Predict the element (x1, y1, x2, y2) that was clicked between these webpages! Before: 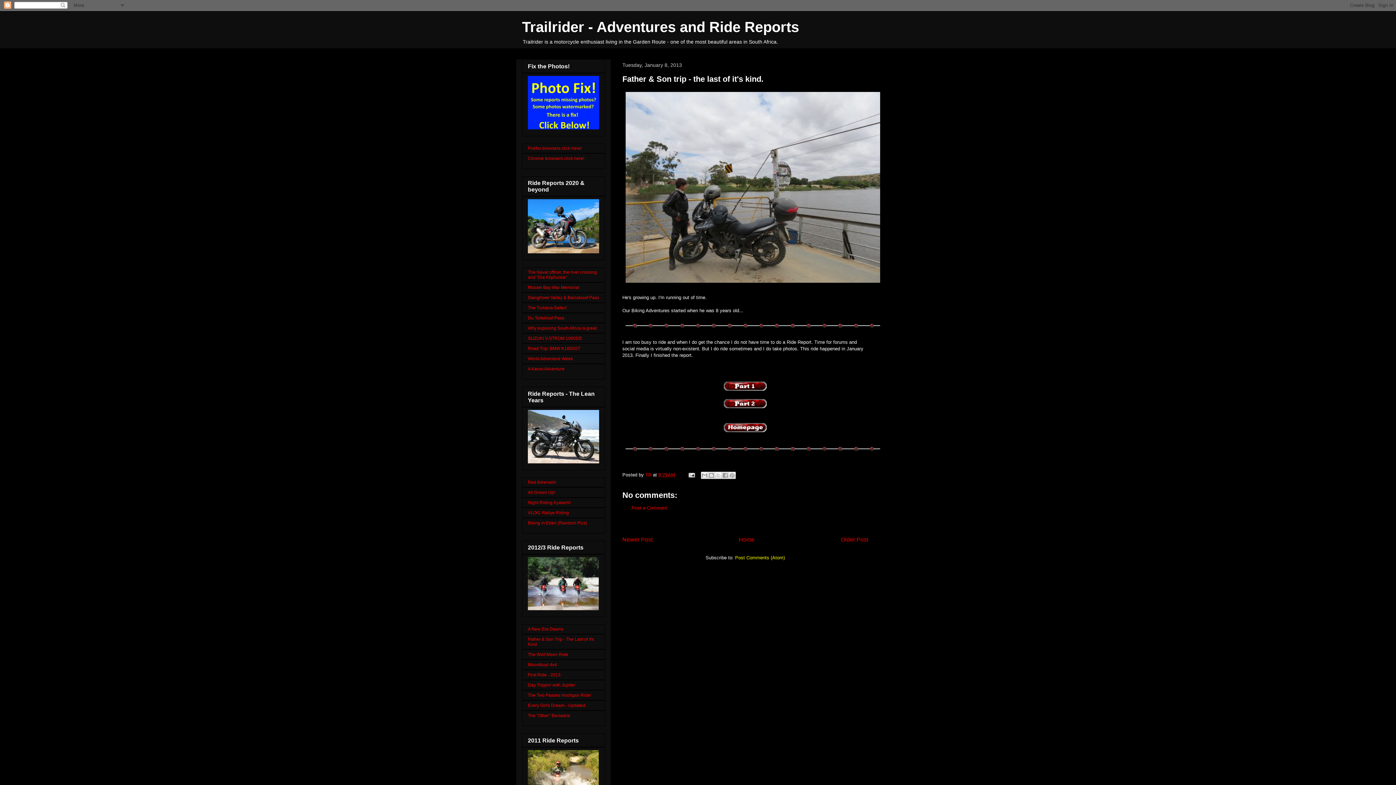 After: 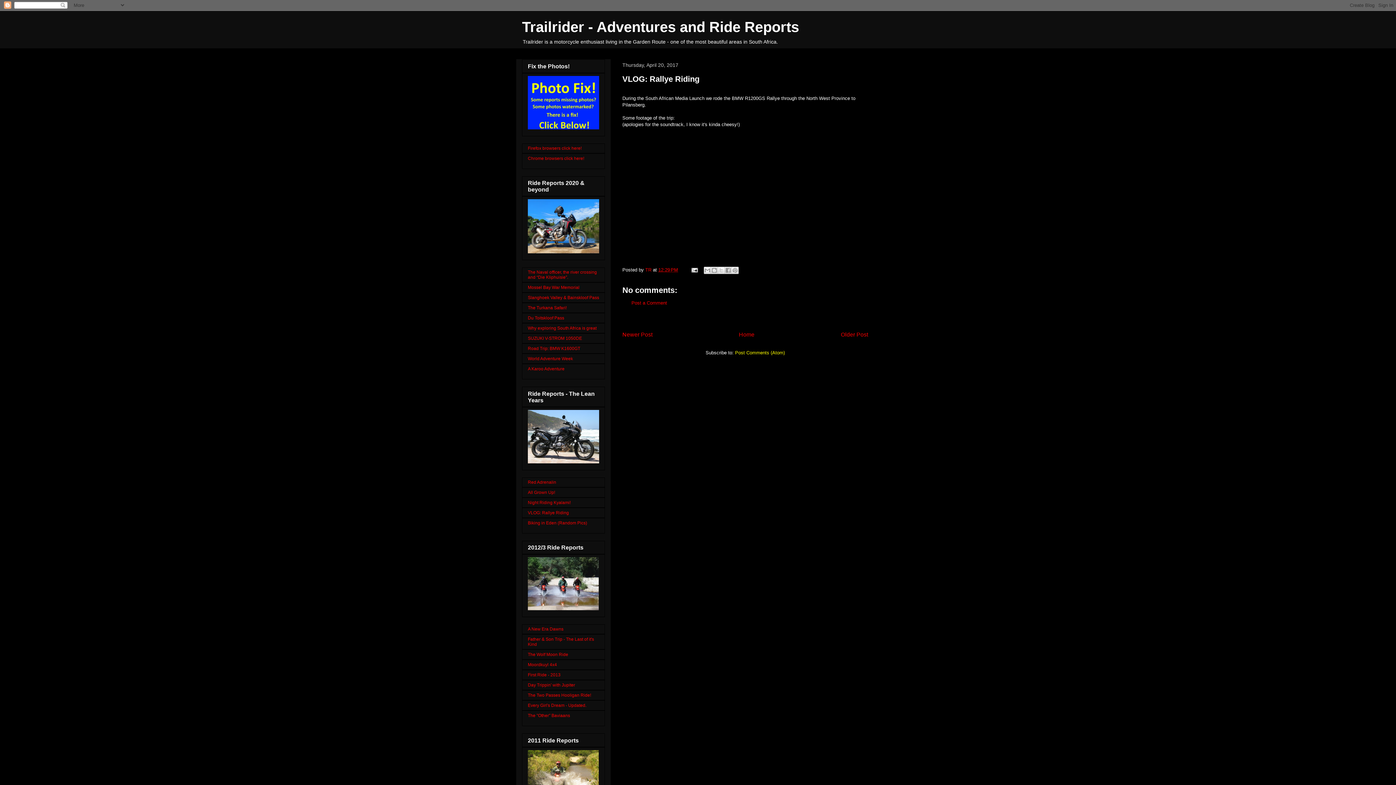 Action: label: VLOG: Rallye Riding bbox: (528, 510, 569, 515)